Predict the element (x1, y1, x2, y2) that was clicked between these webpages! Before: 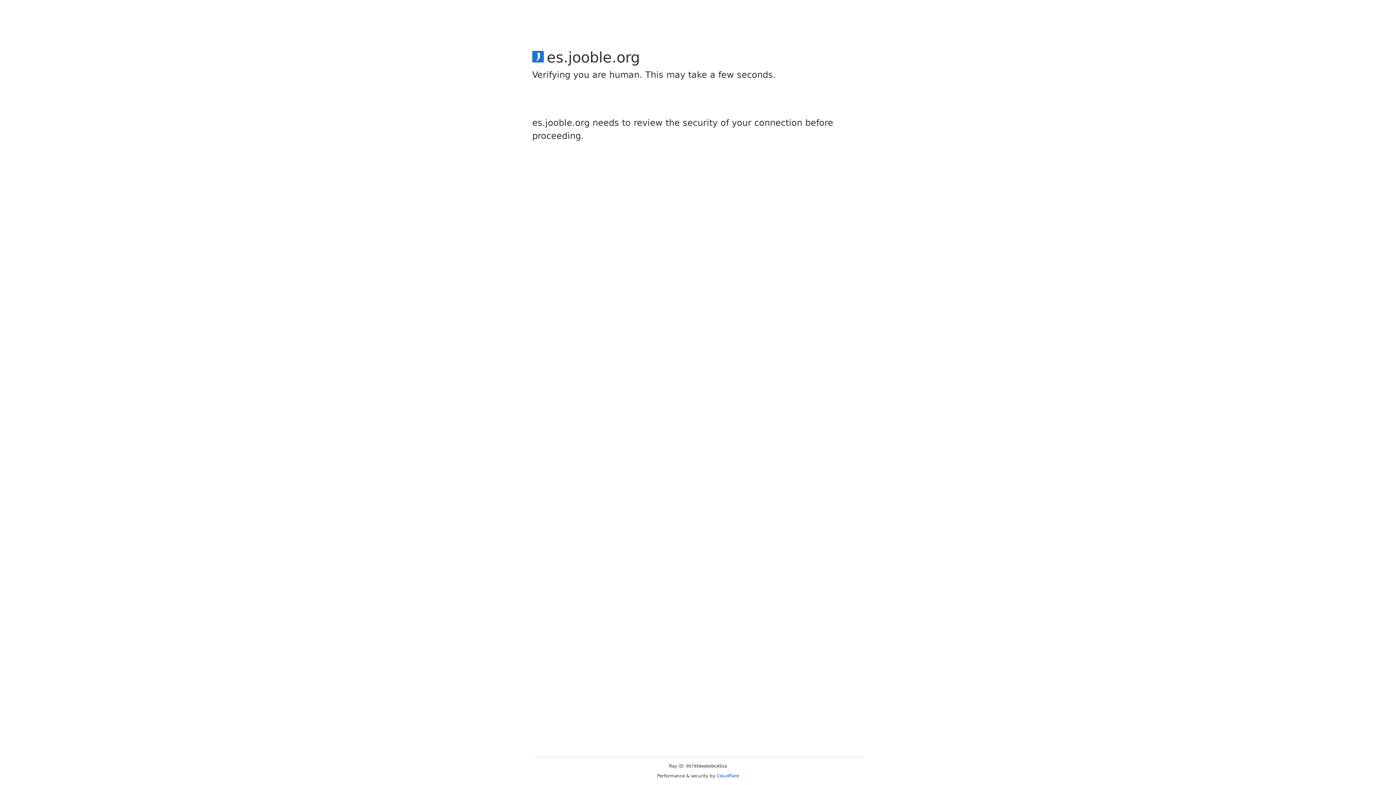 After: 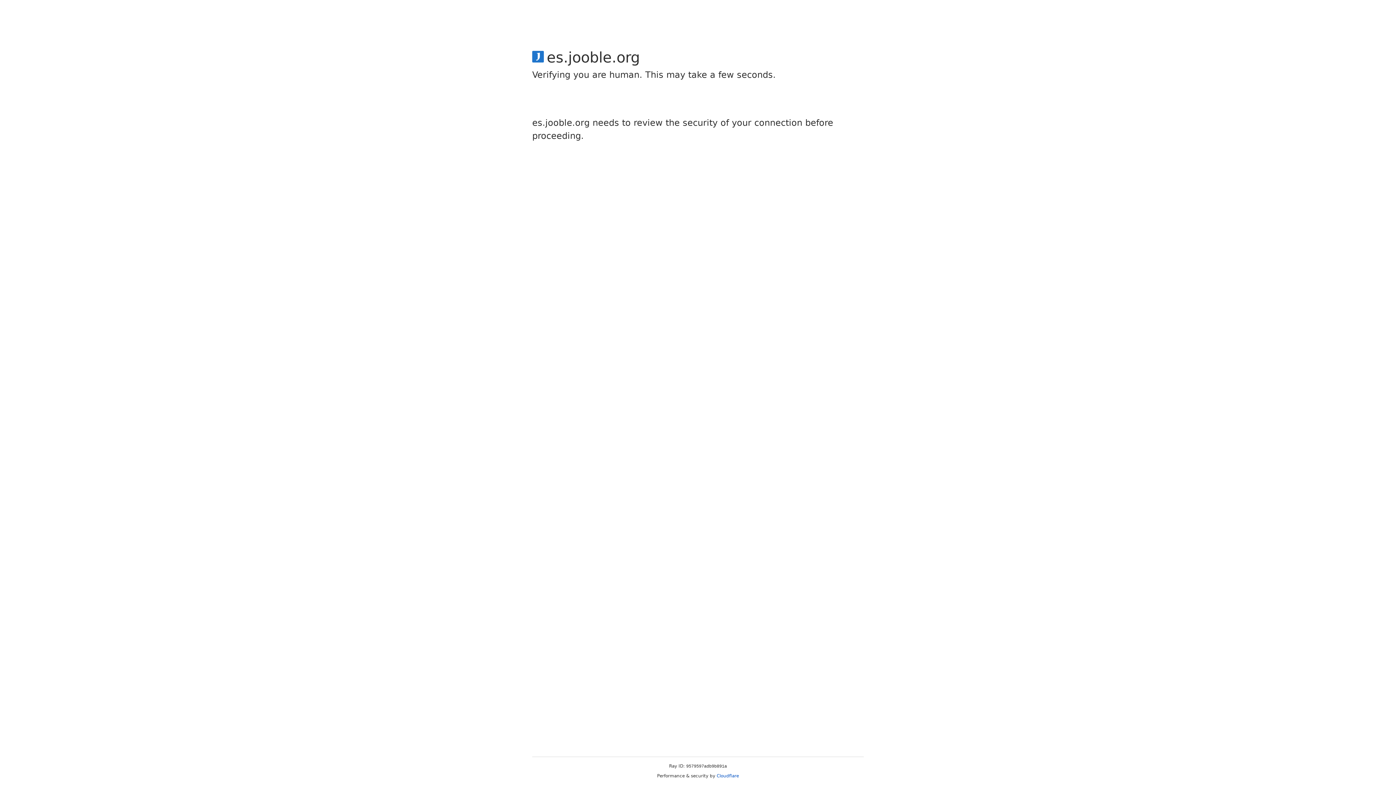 Action: bbox: (716, 773, 739, 778) label: Cloudflare